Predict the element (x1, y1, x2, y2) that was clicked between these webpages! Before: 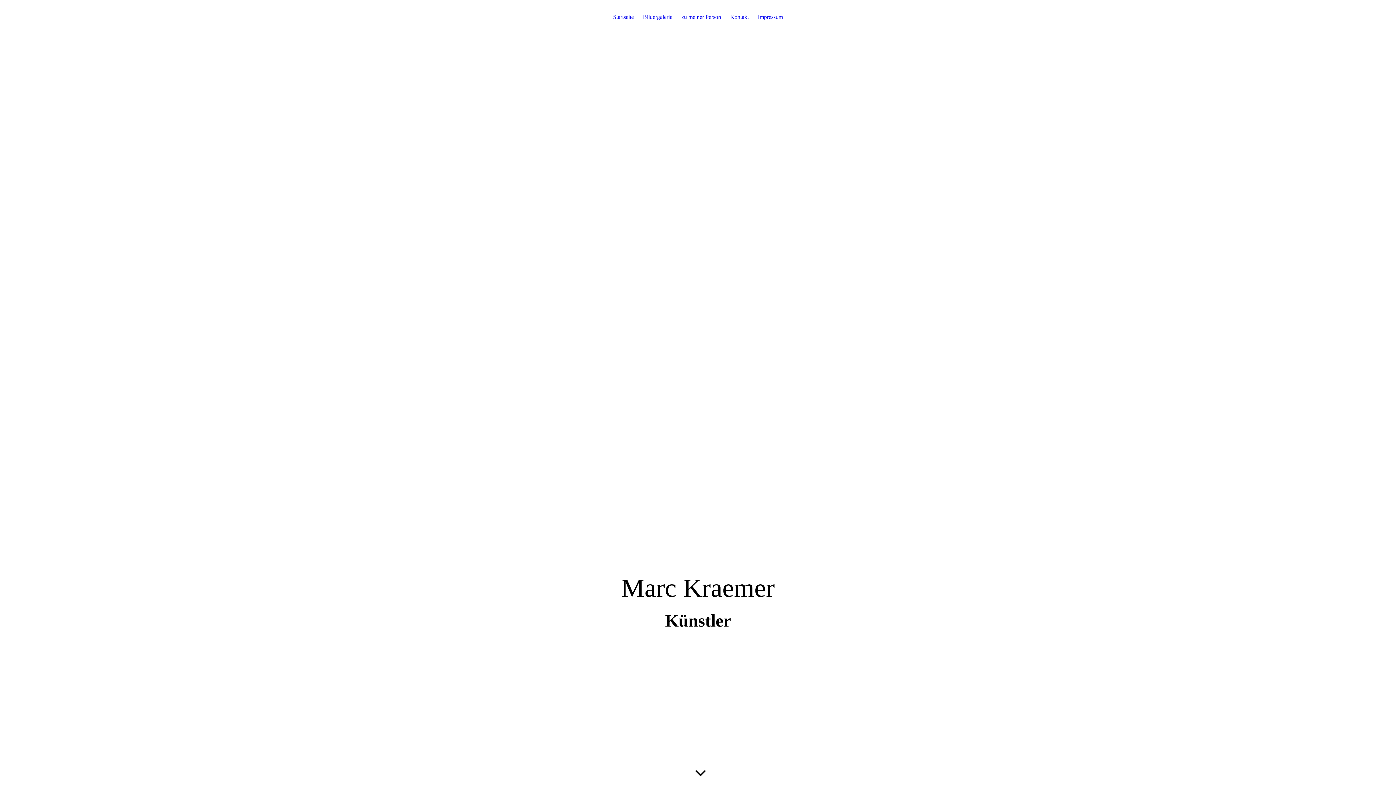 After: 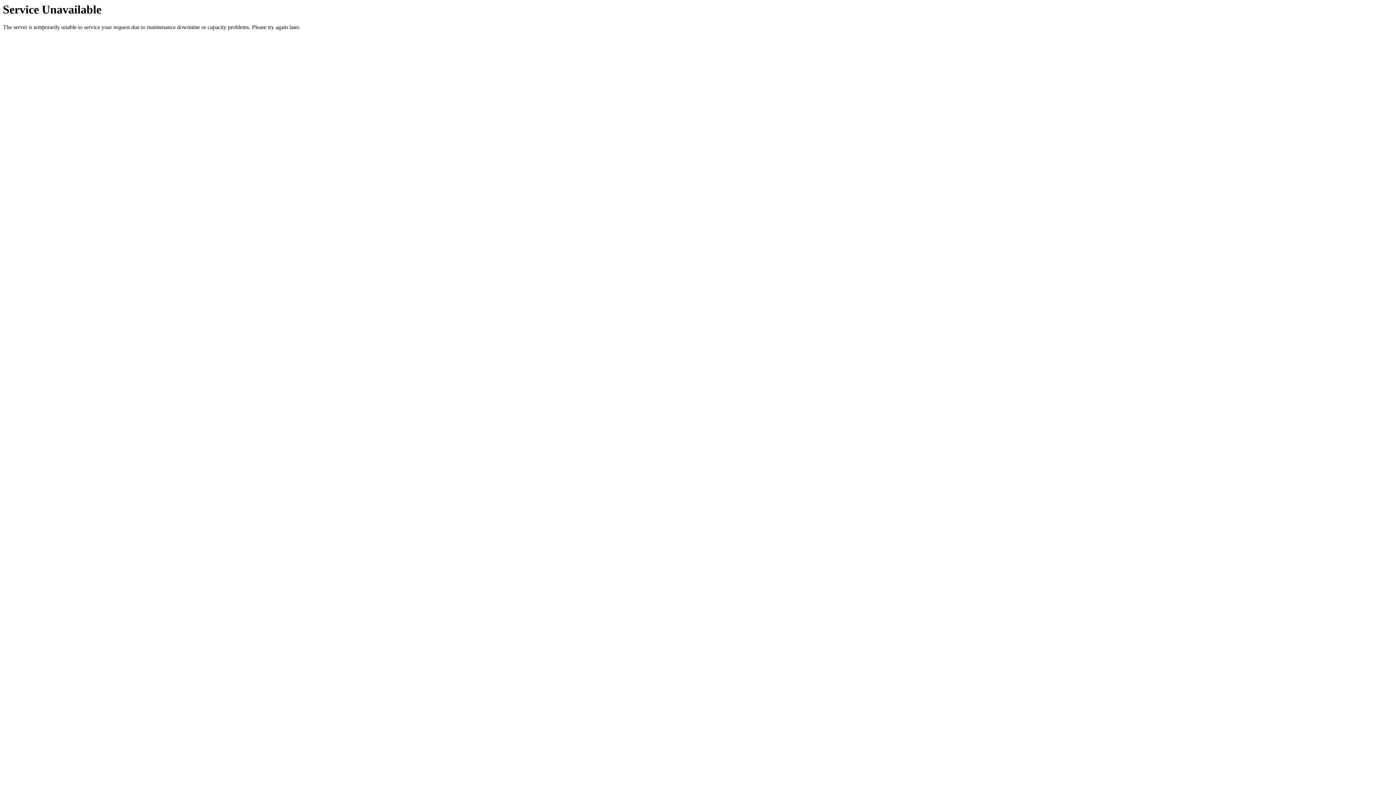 Action: label: zu meiner Person bbox: (681, 13, 721, 23)